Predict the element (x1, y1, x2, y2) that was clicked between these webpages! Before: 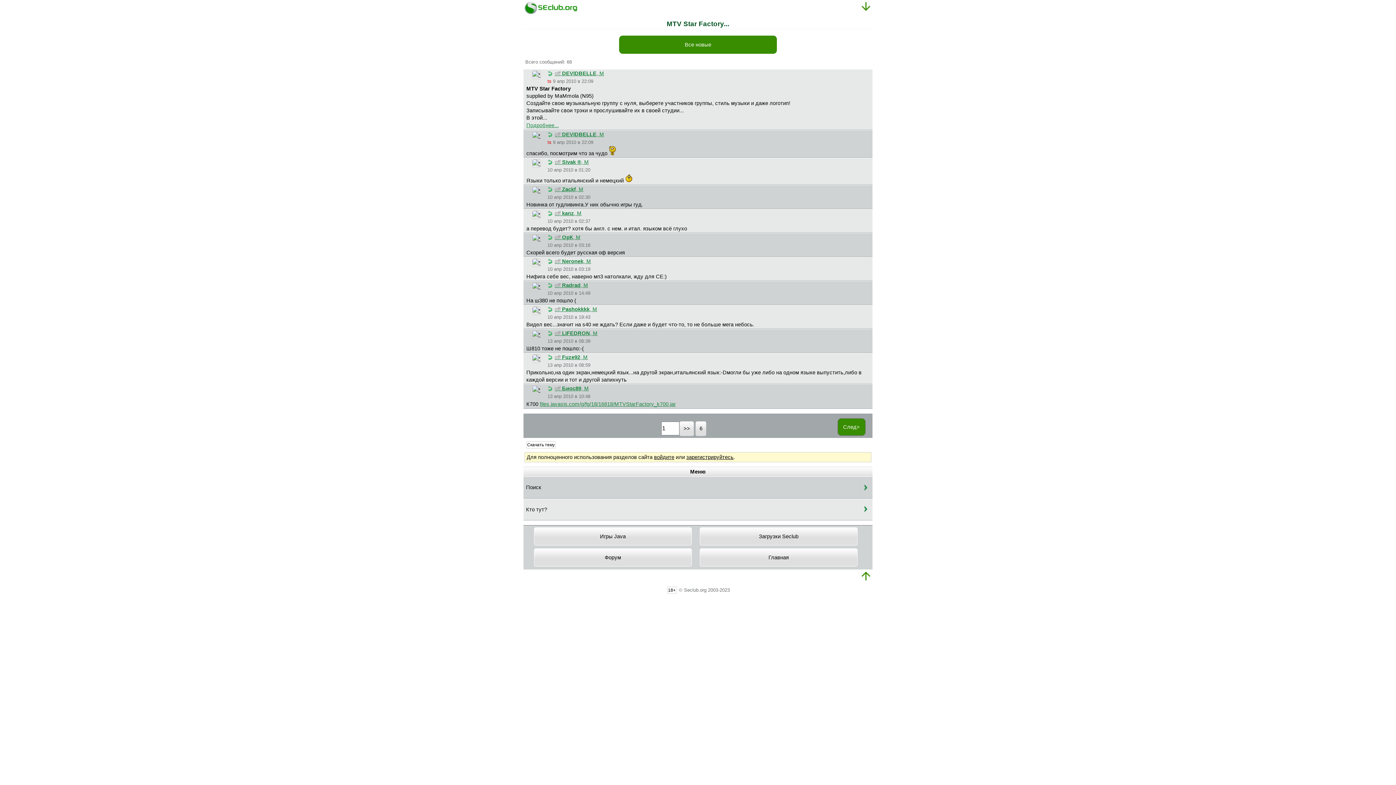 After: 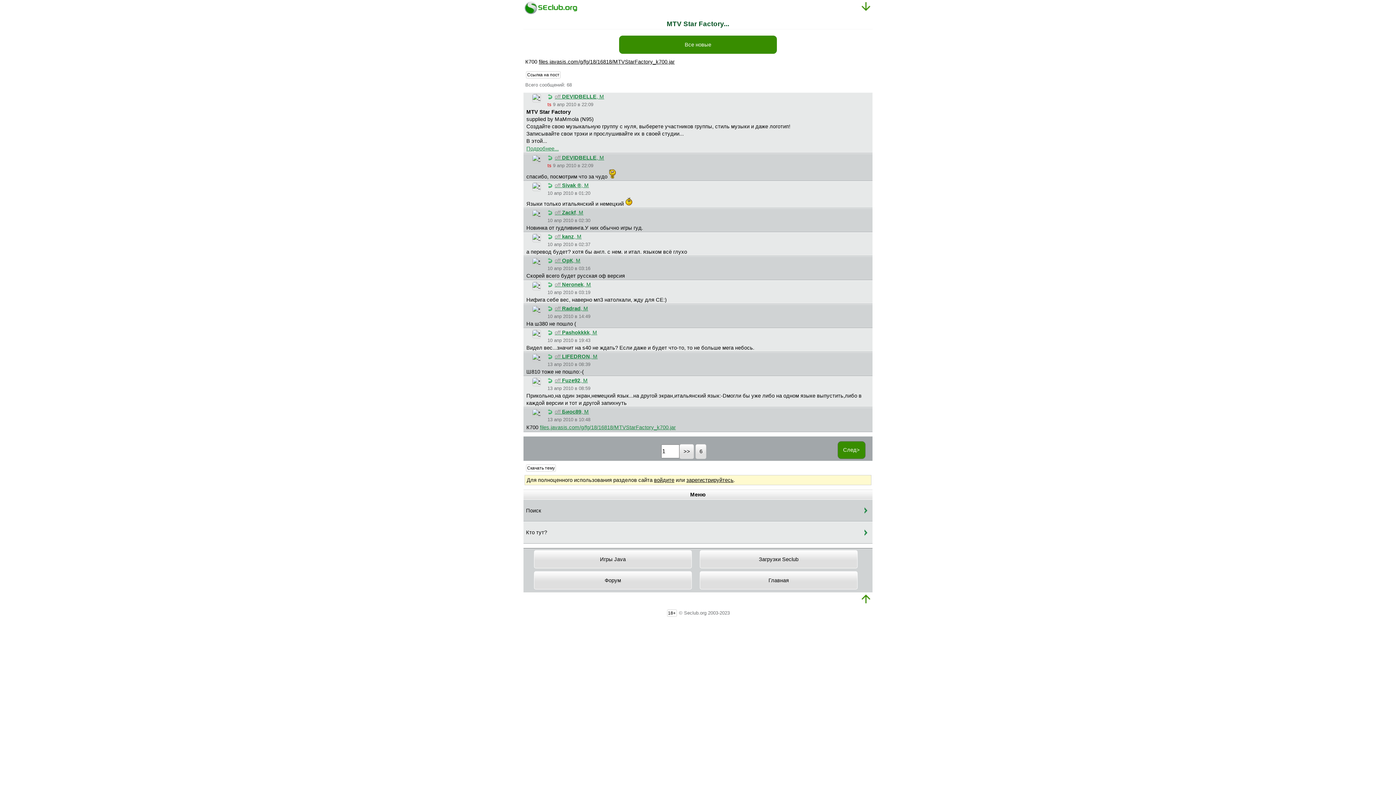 Action: bbox: (547, 385, 589, 391) label: off Биoc89, М
